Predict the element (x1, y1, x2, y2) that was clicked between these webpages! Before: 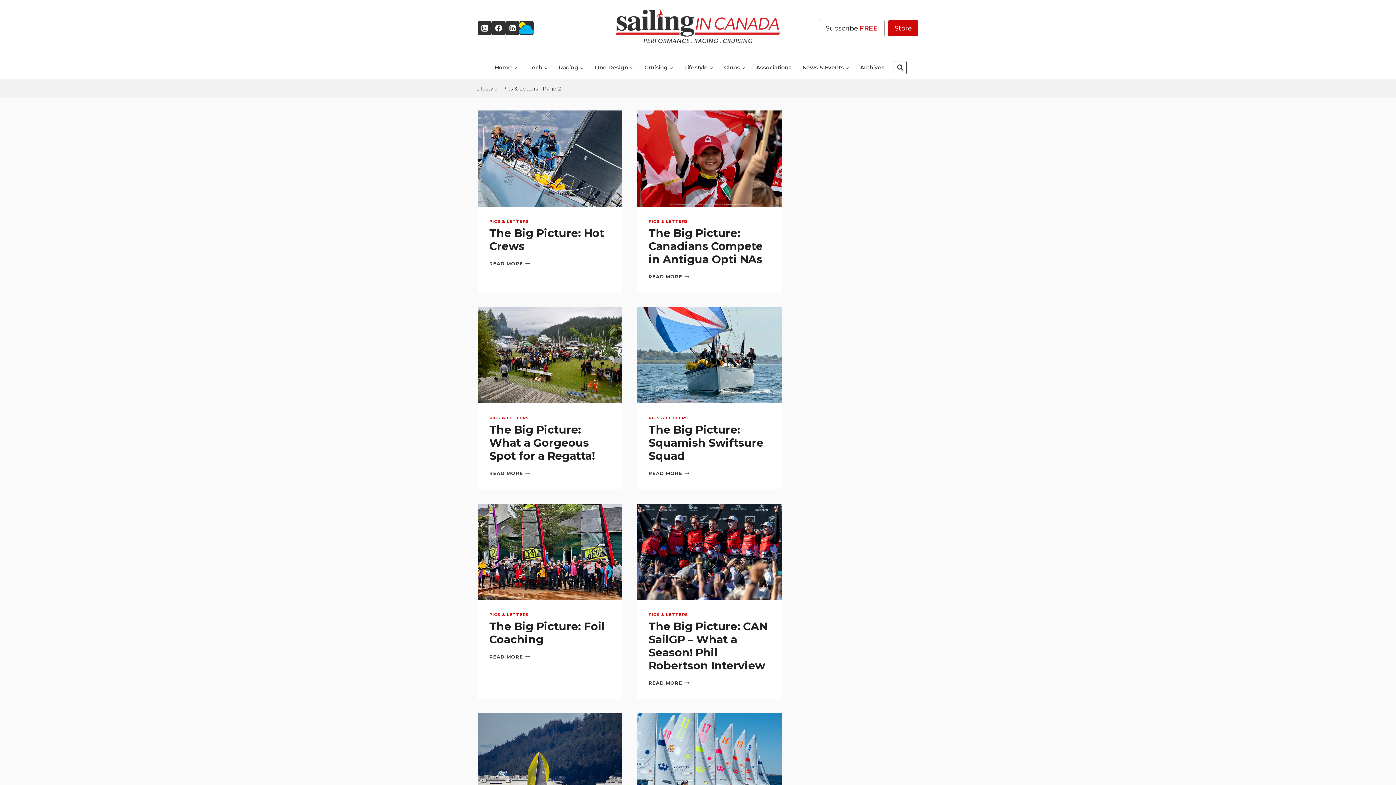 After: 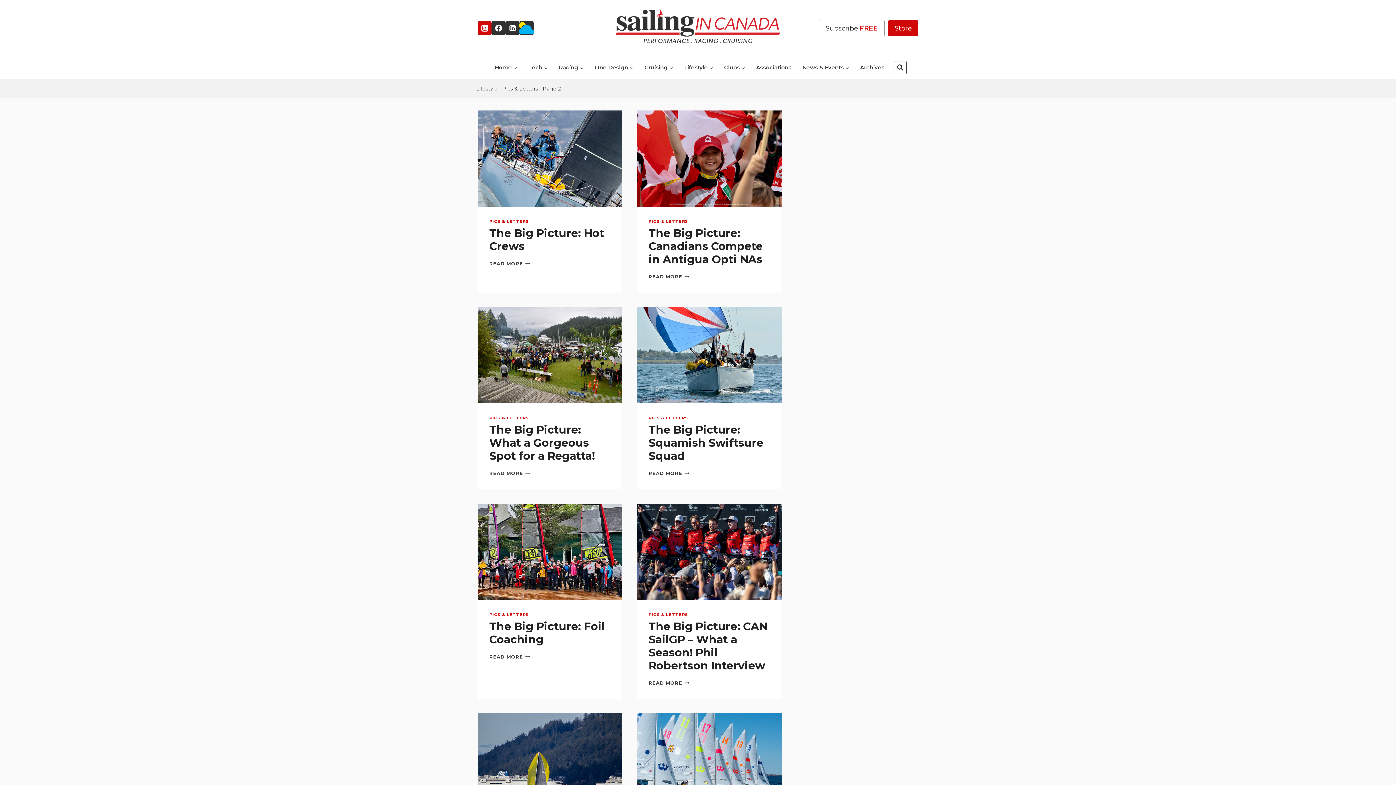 Action: bbox: (477, 21, 491, 35) label: Instagram